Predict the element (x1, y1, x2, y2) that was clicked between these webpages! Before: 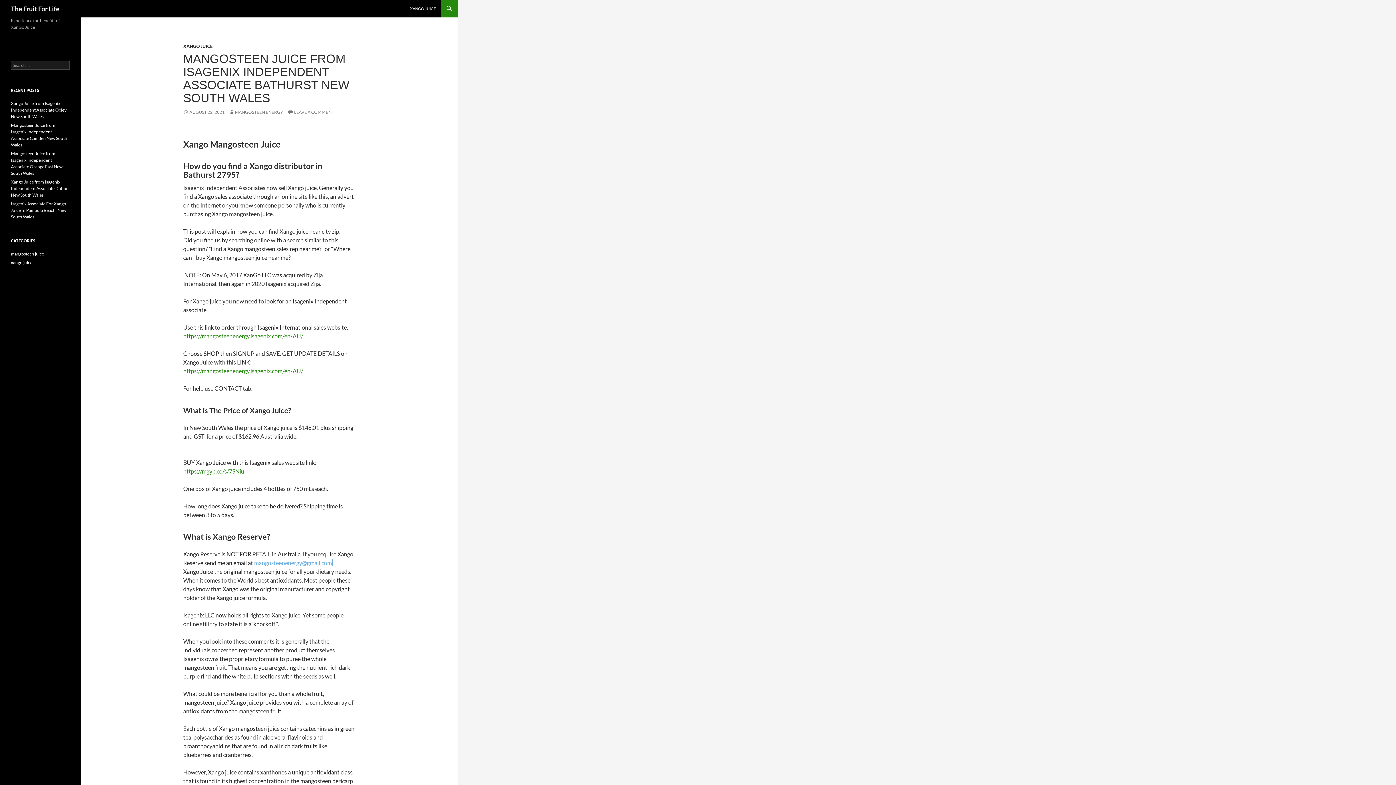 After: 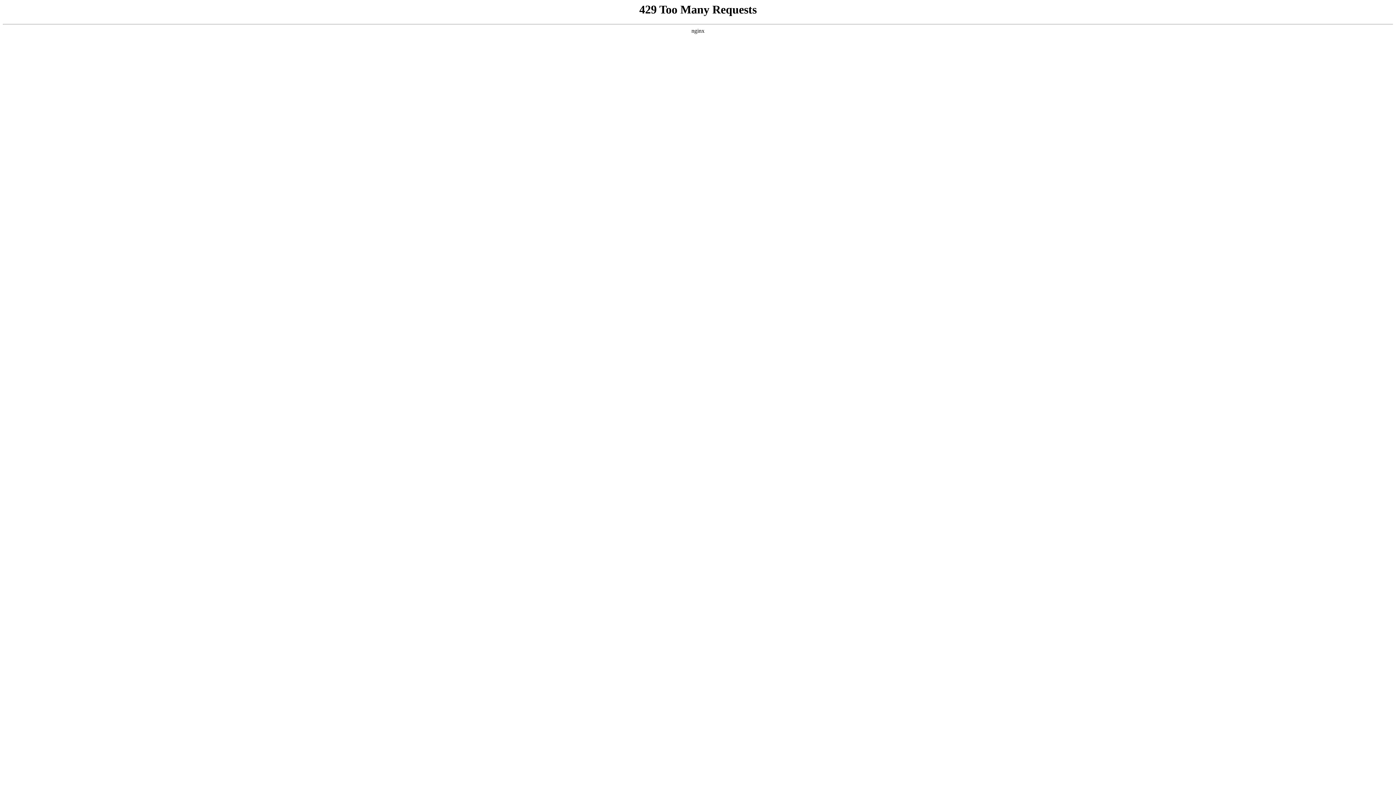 Action: label: The Fruit For Life bbox: (10, 0, 59, 17)